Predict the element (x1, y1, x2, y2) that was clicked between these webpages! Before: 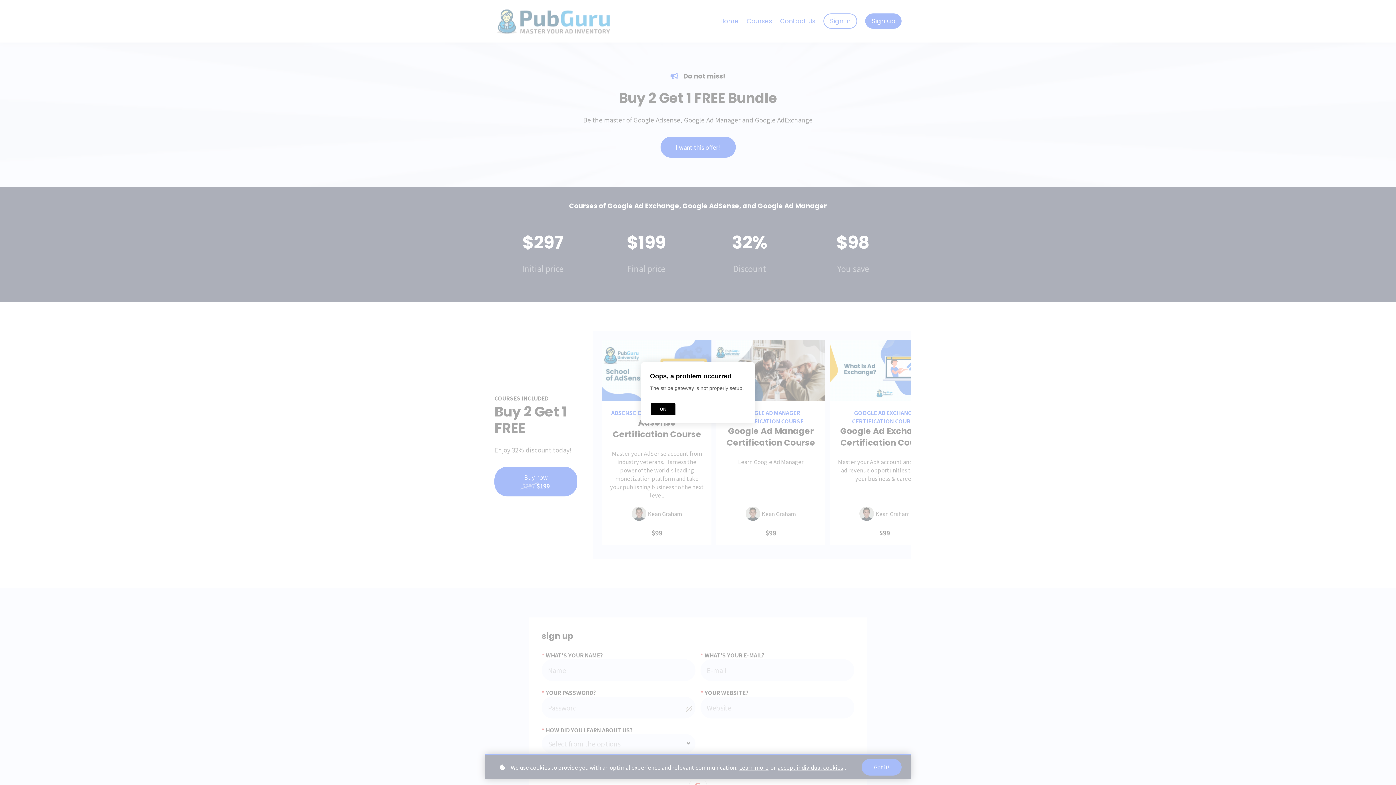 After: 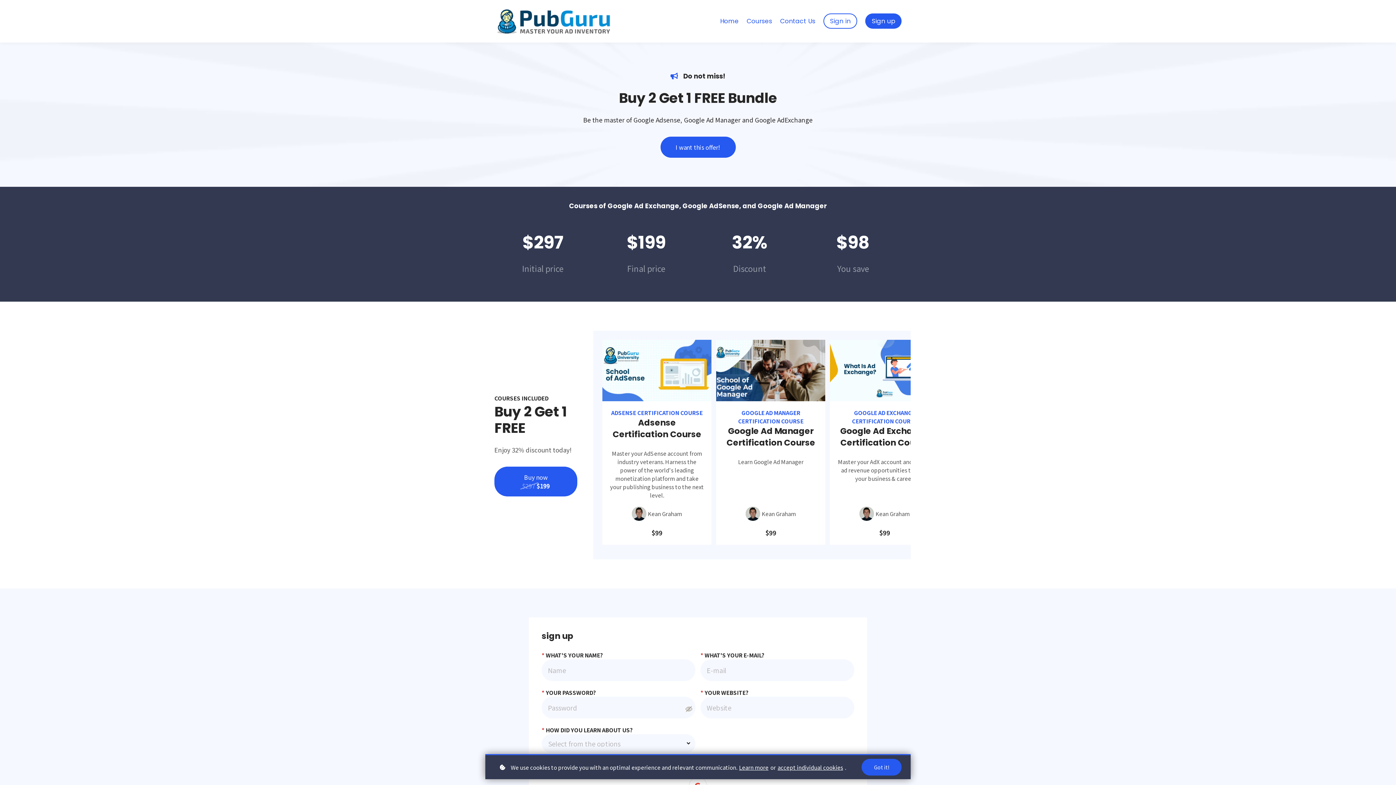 Action: label: OK bbox: (650, 403, 675, 415)